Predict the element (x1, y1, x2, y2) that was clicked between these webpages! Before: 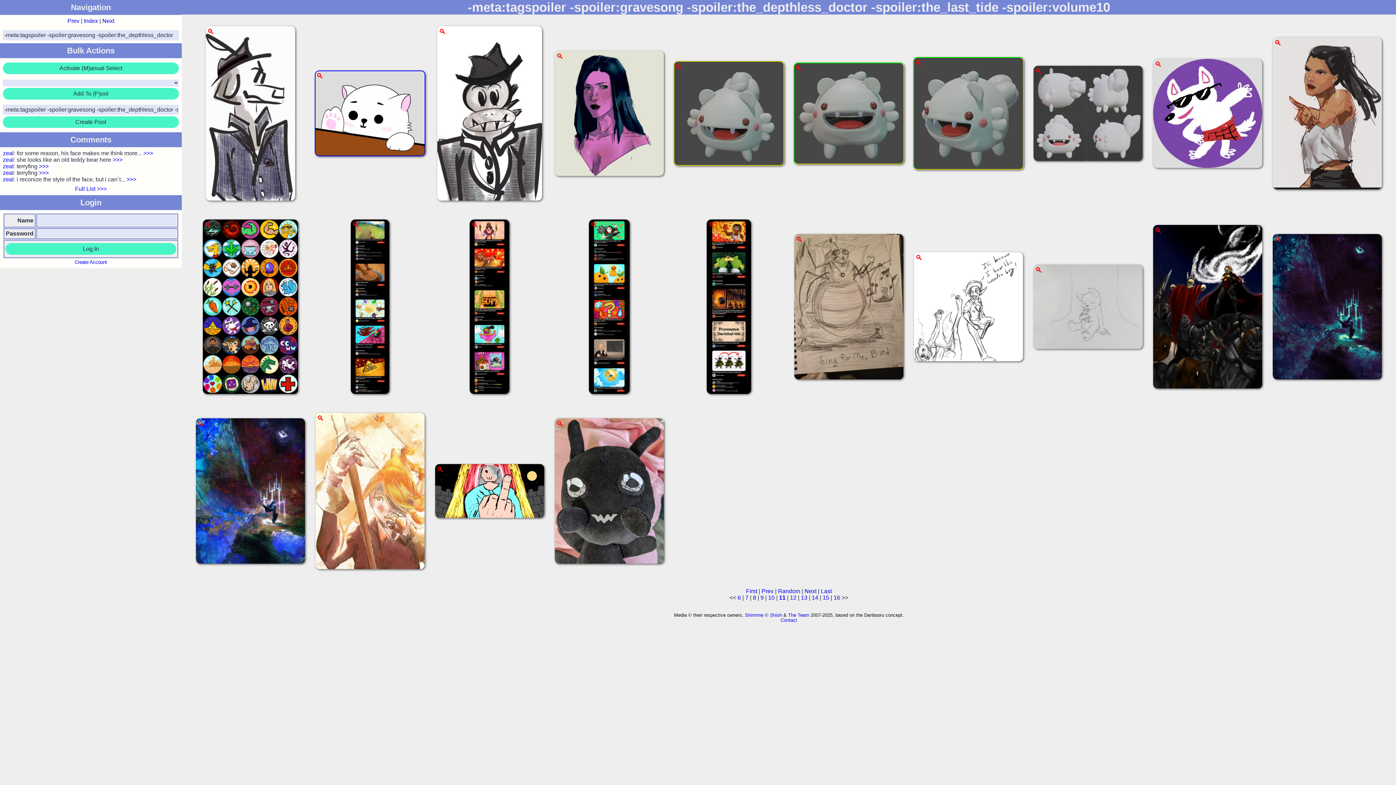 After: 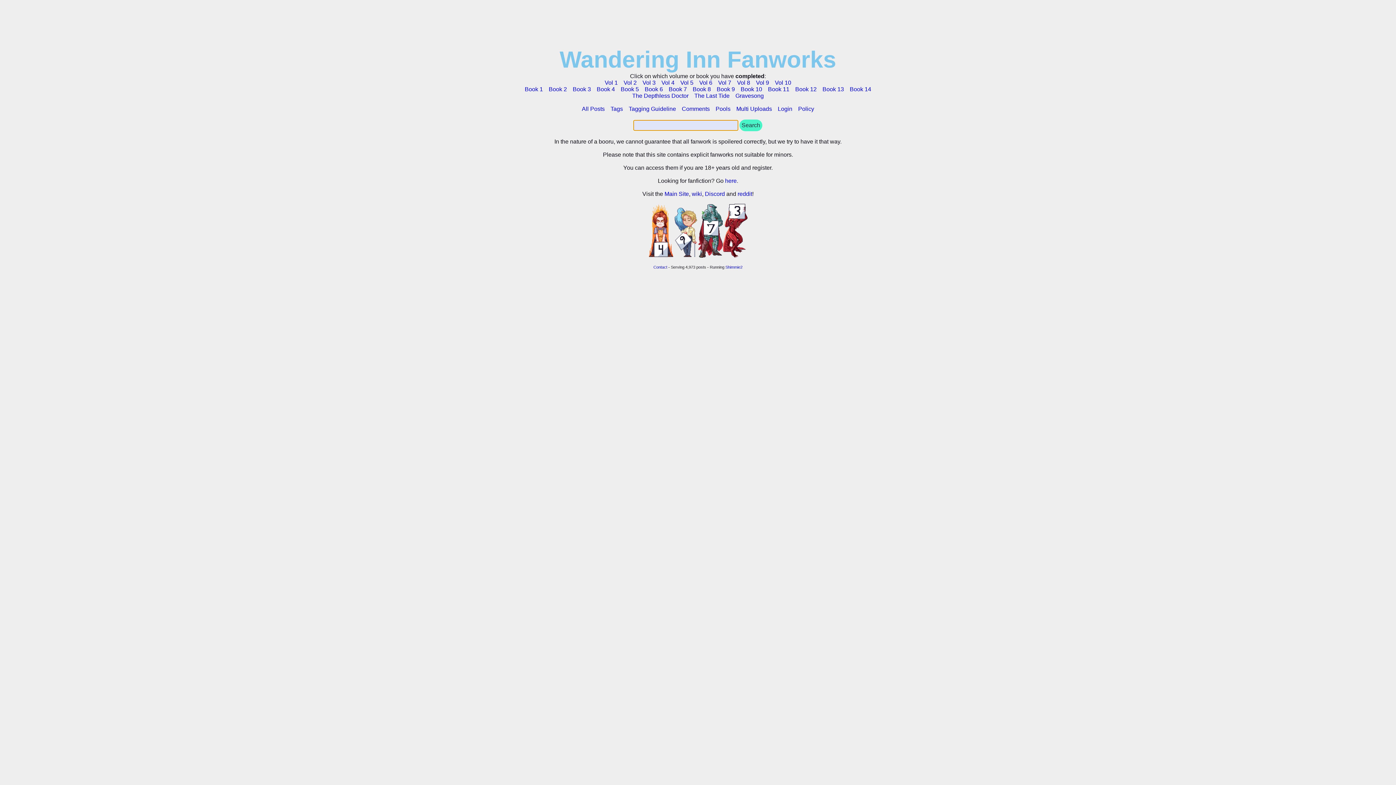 Action: bbox: (83, 17, 98, 24) label: Index